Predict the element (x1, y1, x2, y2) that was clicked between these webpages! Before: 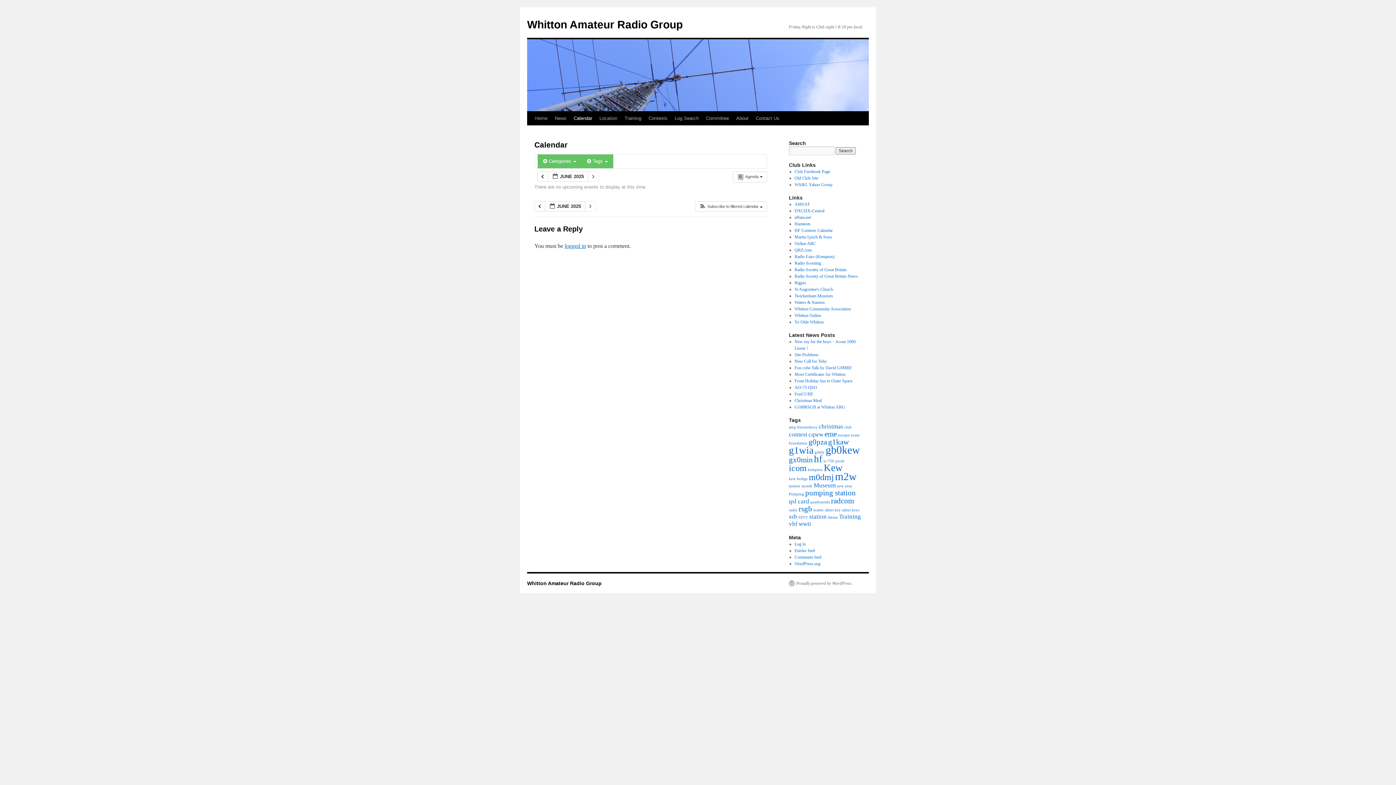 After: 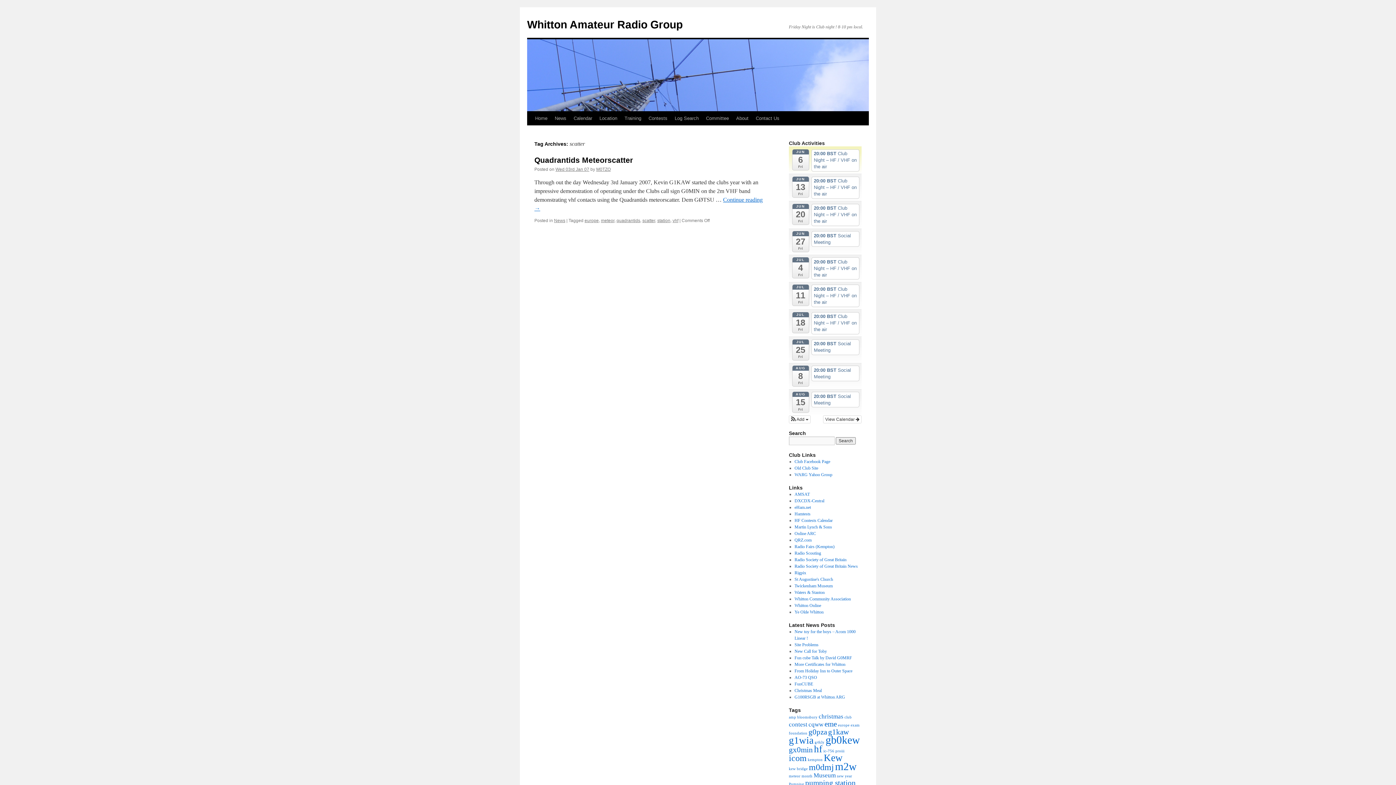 Action: bbox: (813, 508, 824, 512) label: scatter (1 item)